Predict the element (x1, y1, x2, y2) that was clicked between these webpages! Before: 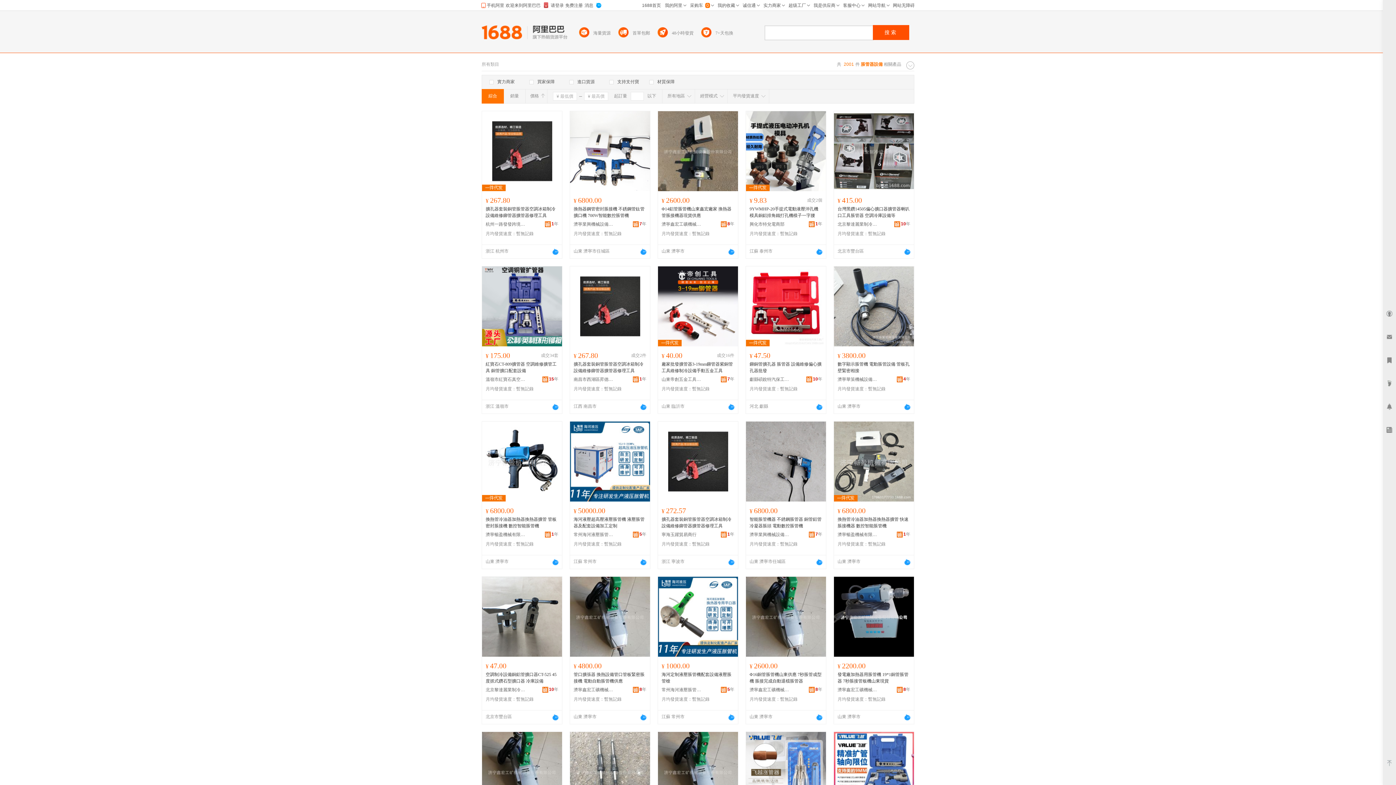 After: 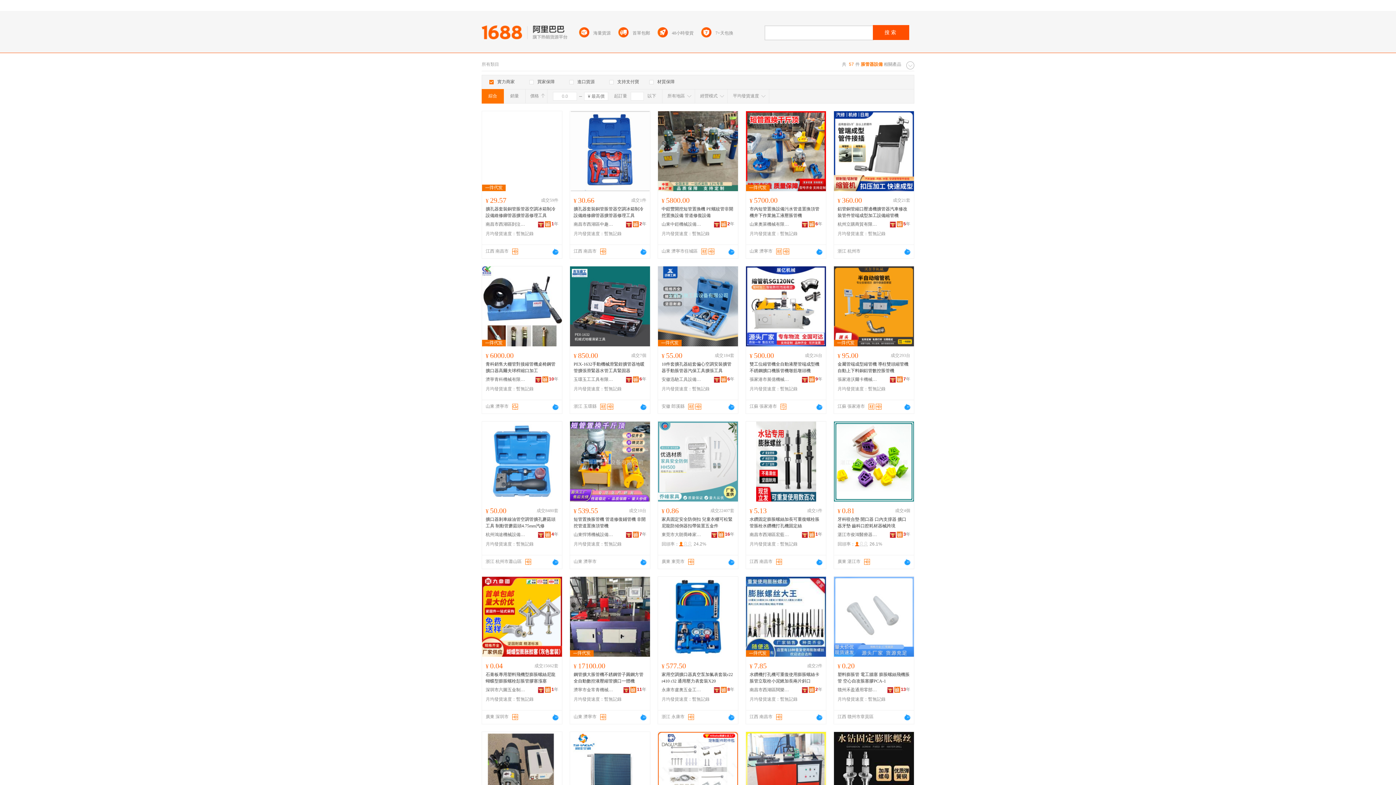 Action: label: 實力商家 bbox: (489, 78, 514, 85)